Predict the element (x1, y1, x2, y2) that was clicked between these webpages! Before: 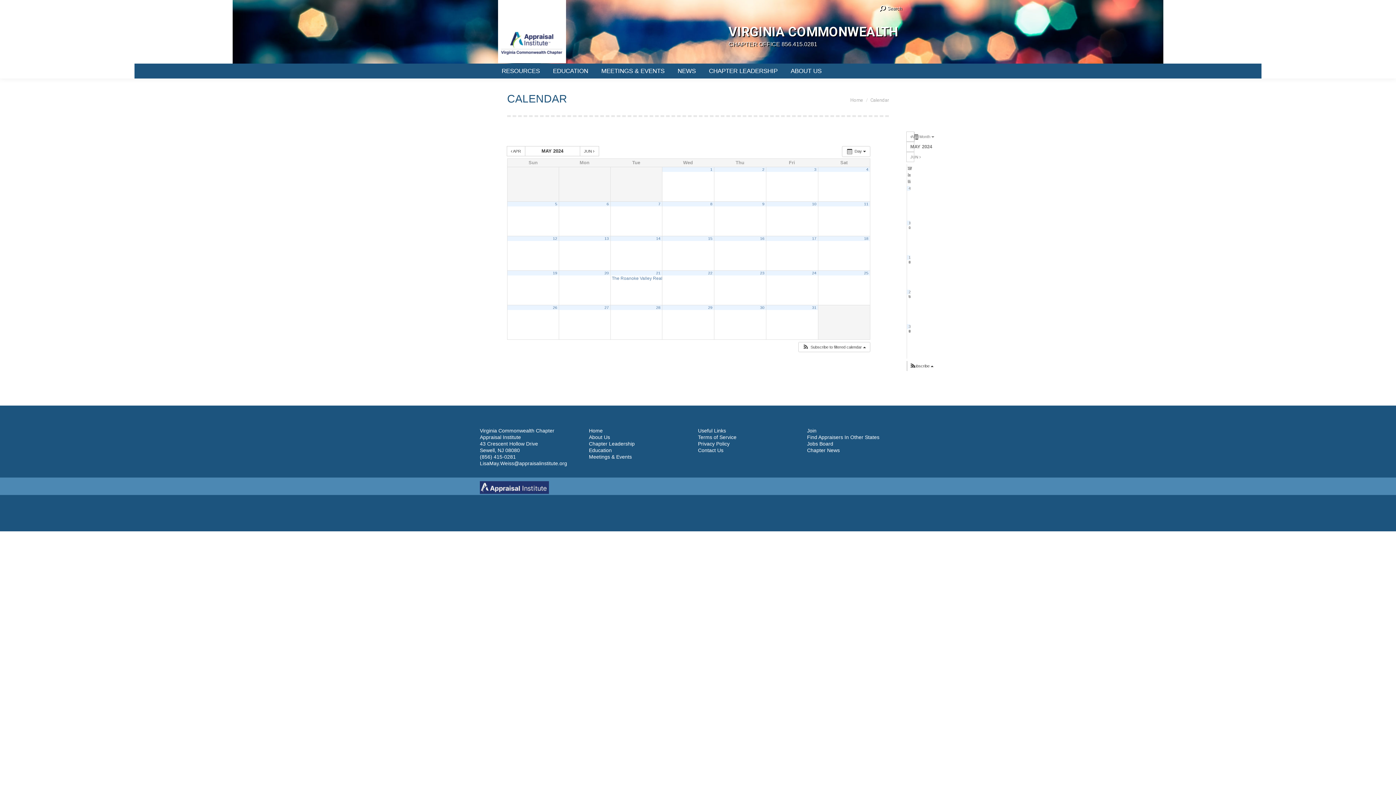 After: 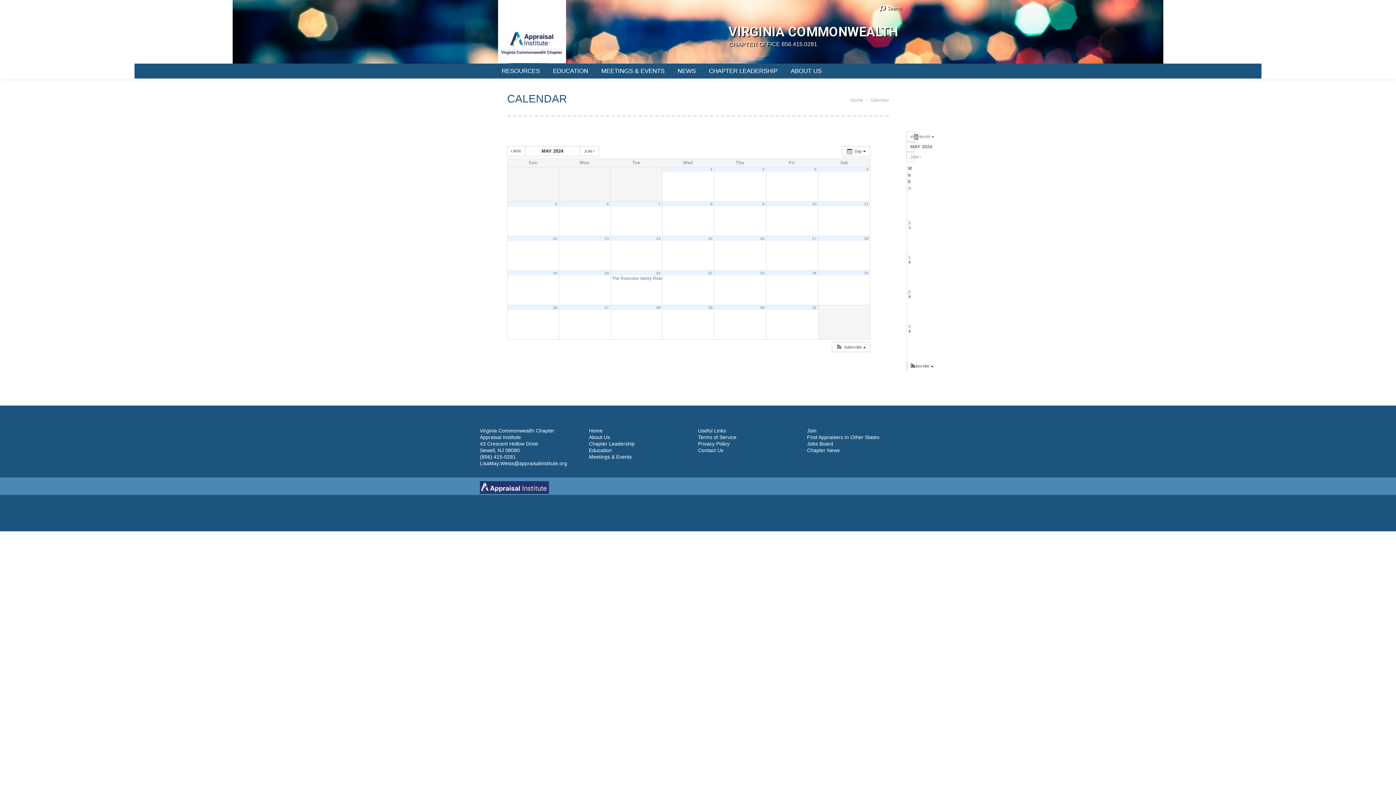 Action: label: 21 bbox: (656, 270, 660, 275)